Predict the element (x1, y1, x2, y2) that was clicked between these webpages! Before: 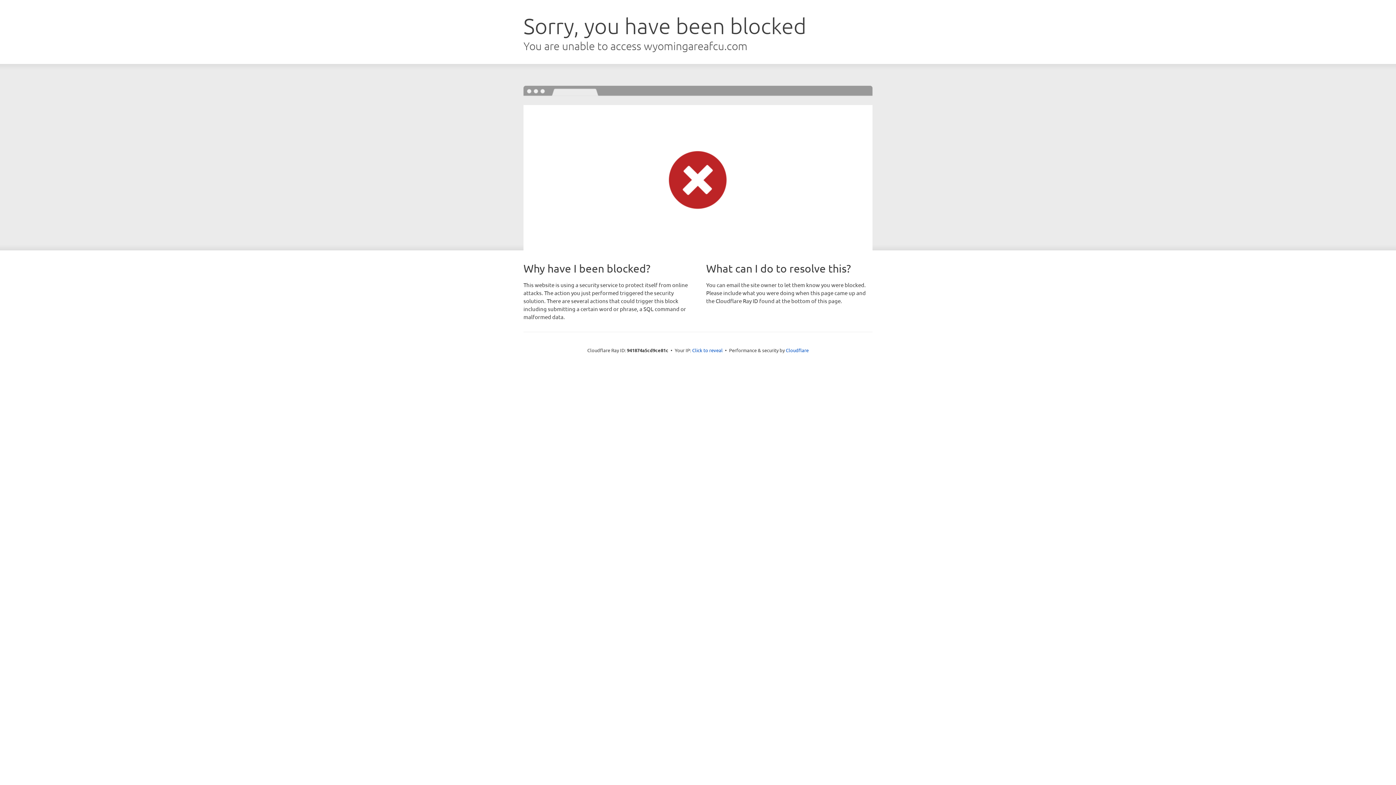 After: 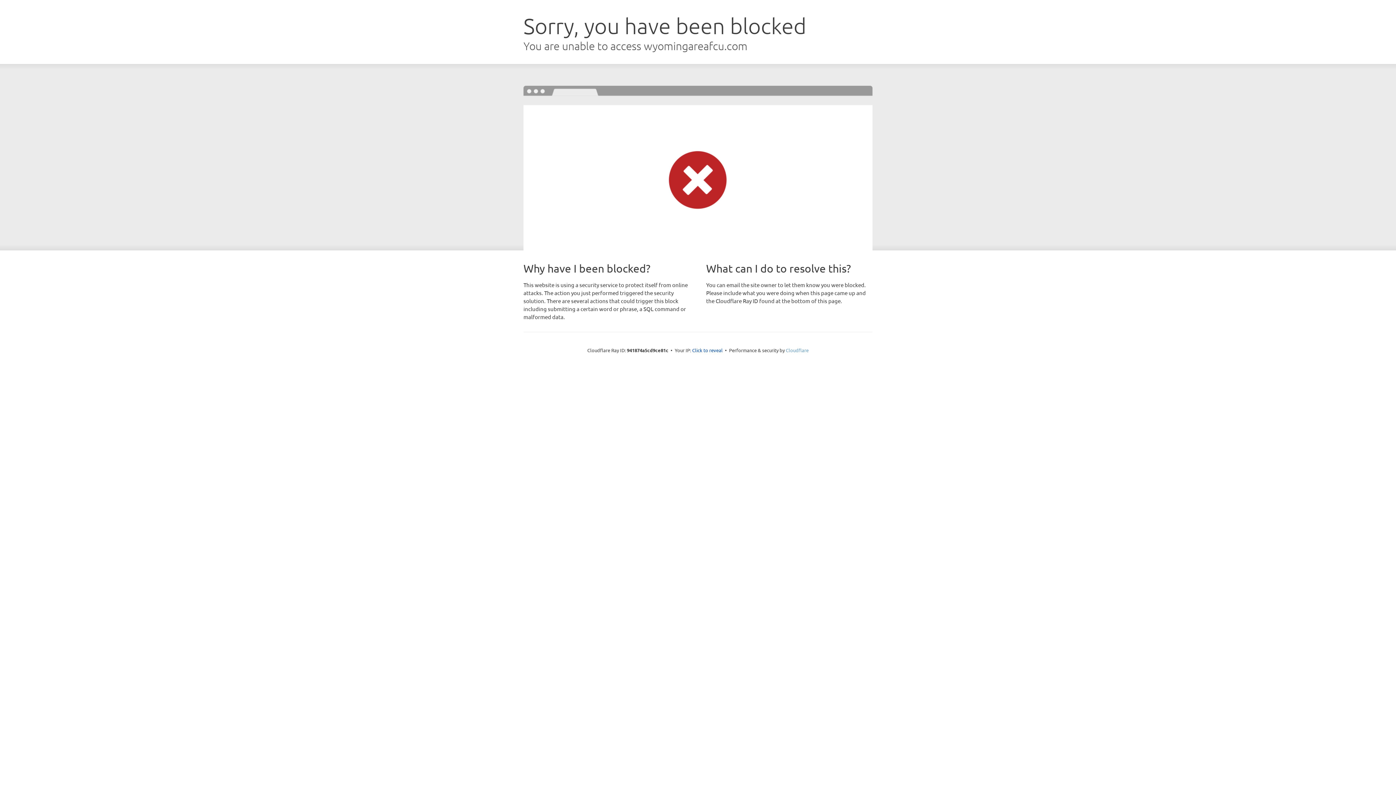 Action: bbox: (786, 347, 808, 353) label: Cloudflare